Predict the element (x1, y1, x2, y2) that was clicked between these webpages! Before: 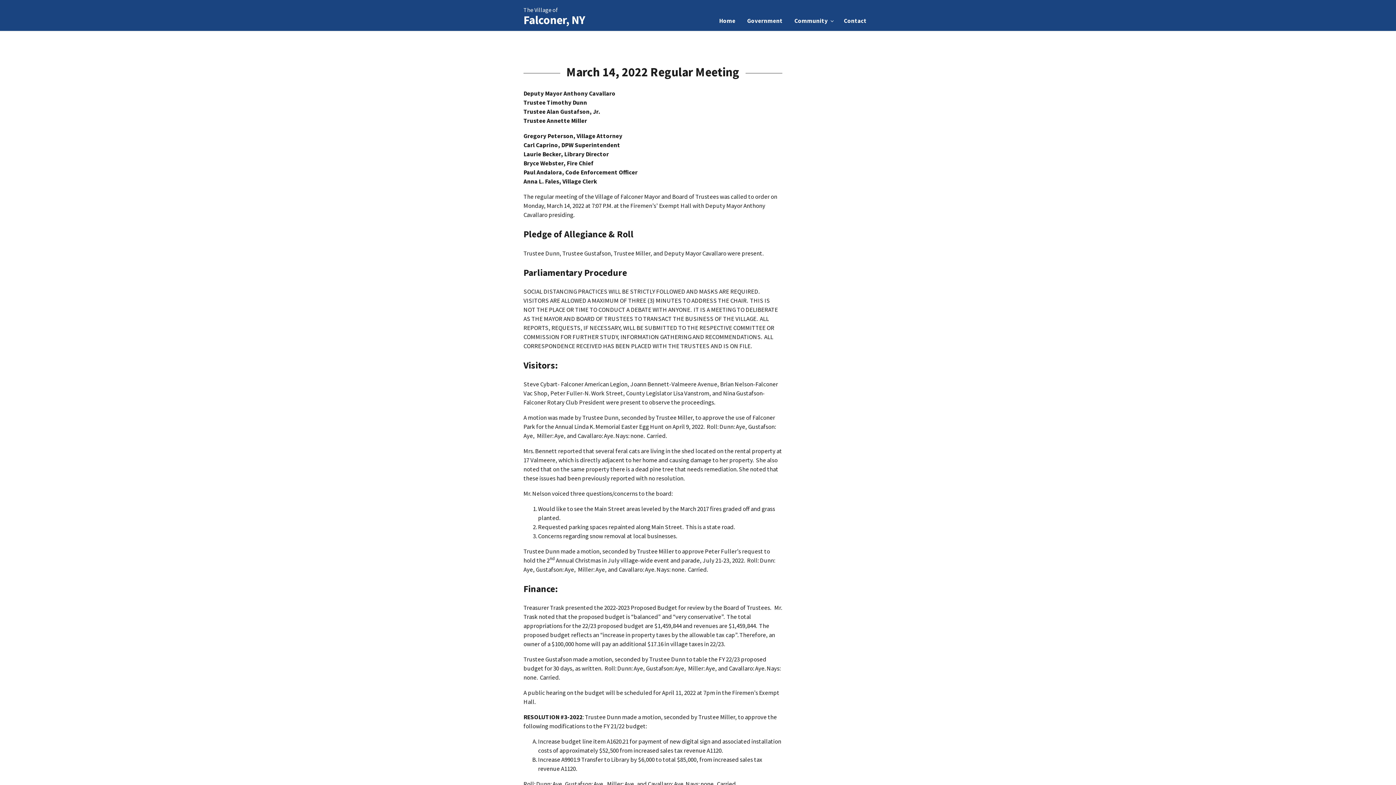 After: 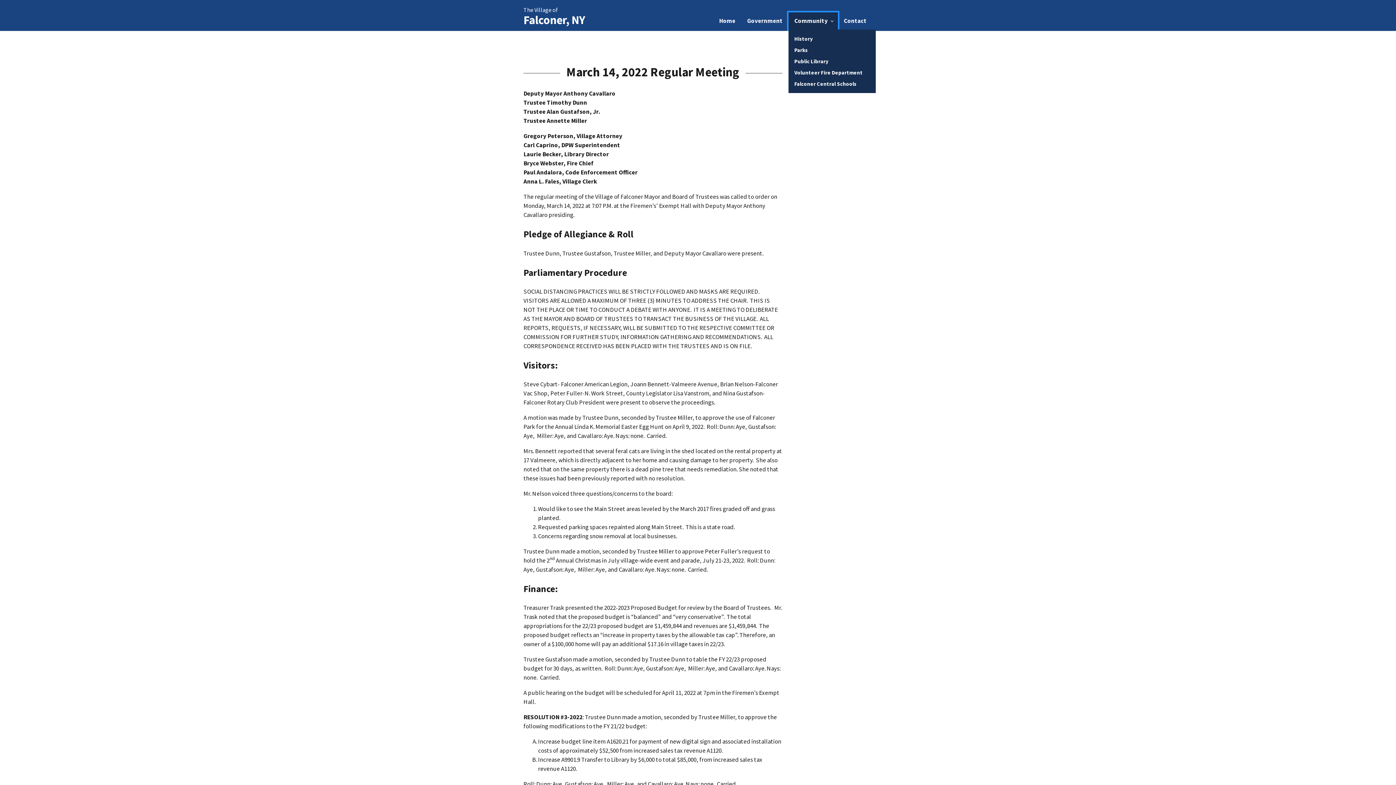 Action: label: Community bbox: (788, 12, 838, 29)